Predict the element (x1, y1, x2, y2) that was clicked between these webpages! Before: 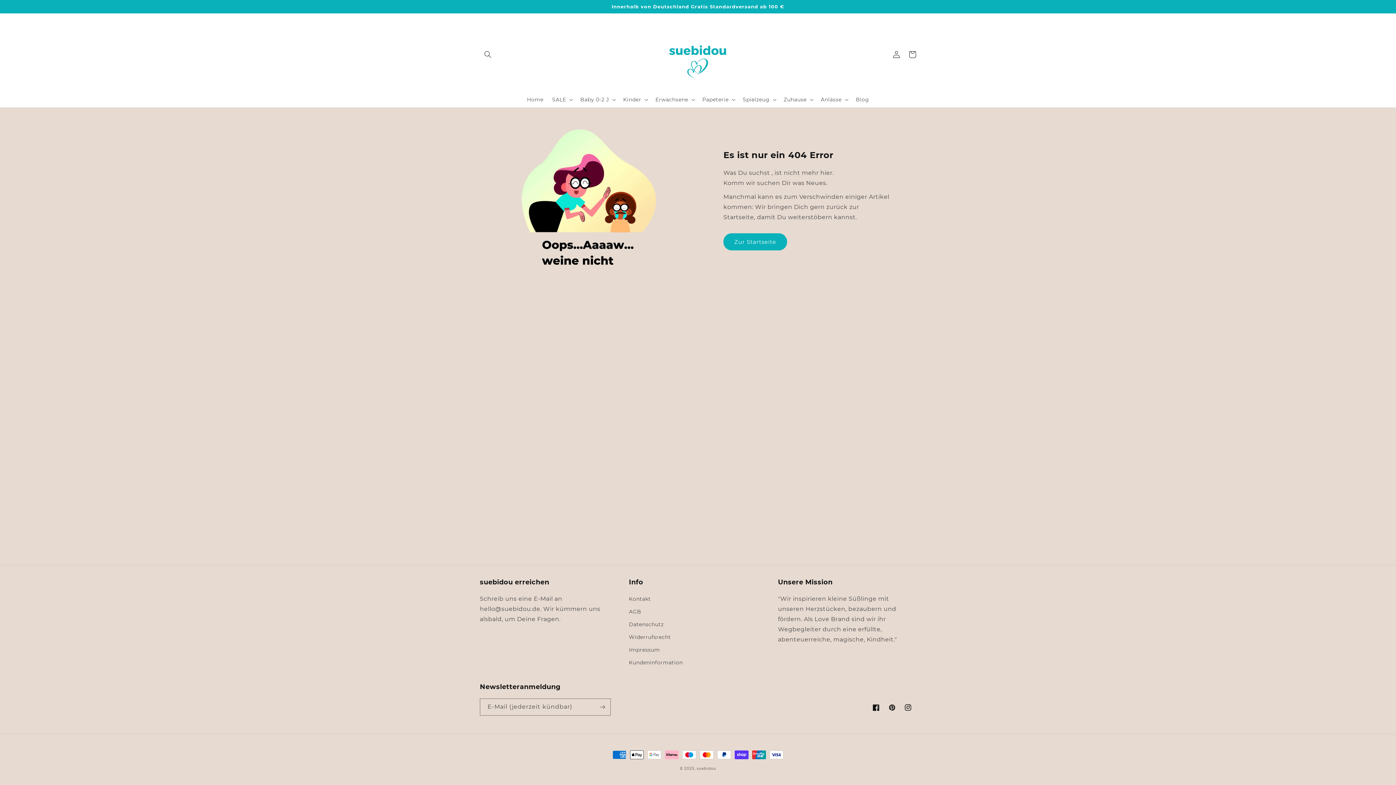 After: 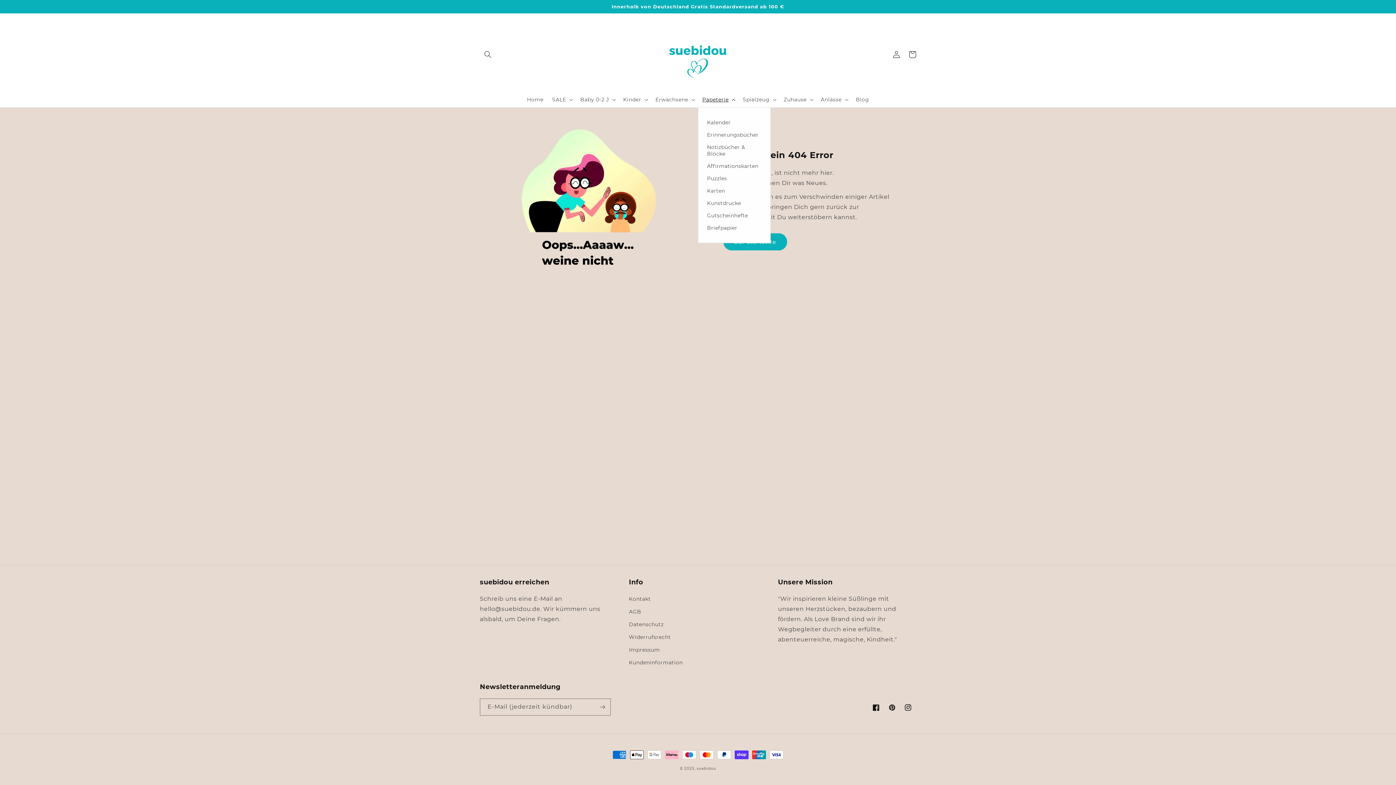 Action: bbox: (698, 91, 738, 107) label: Papeterie